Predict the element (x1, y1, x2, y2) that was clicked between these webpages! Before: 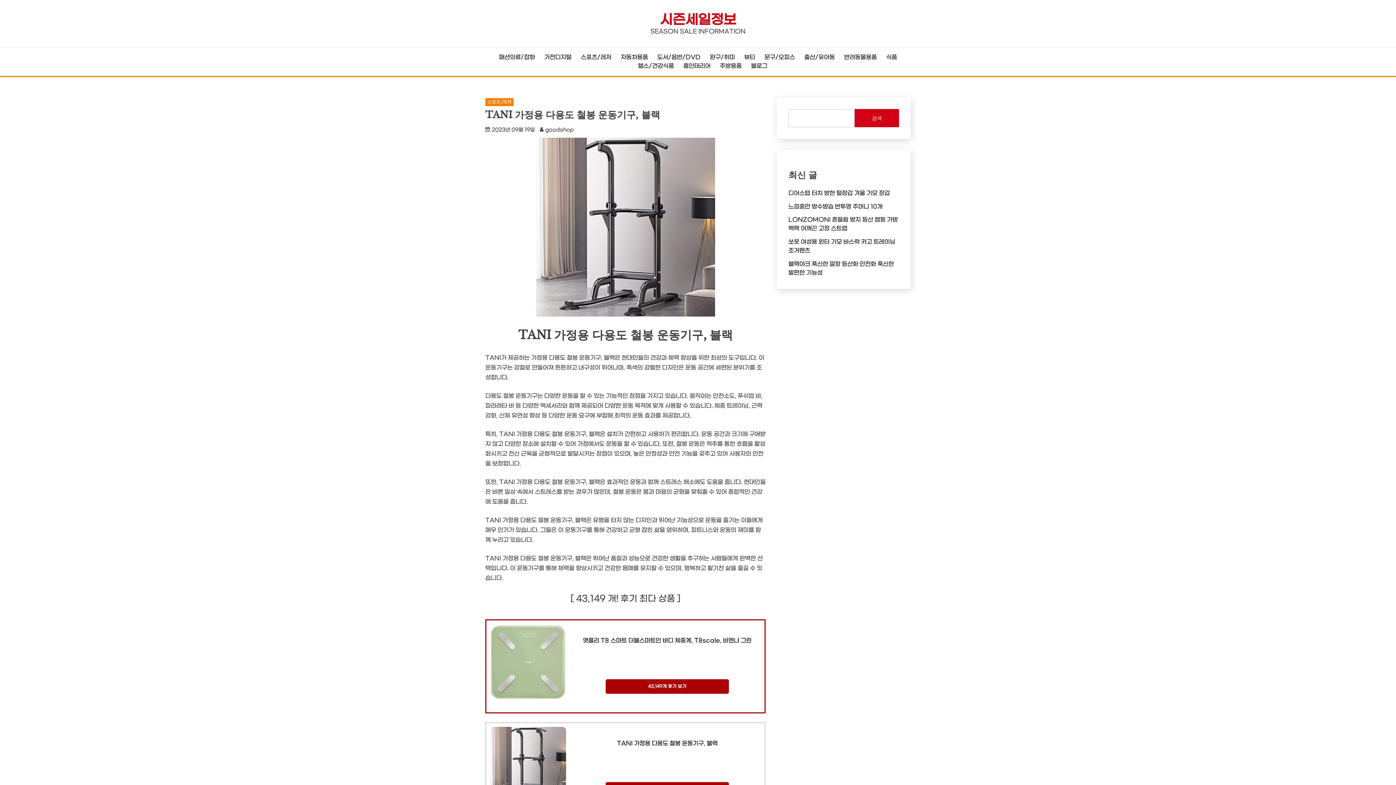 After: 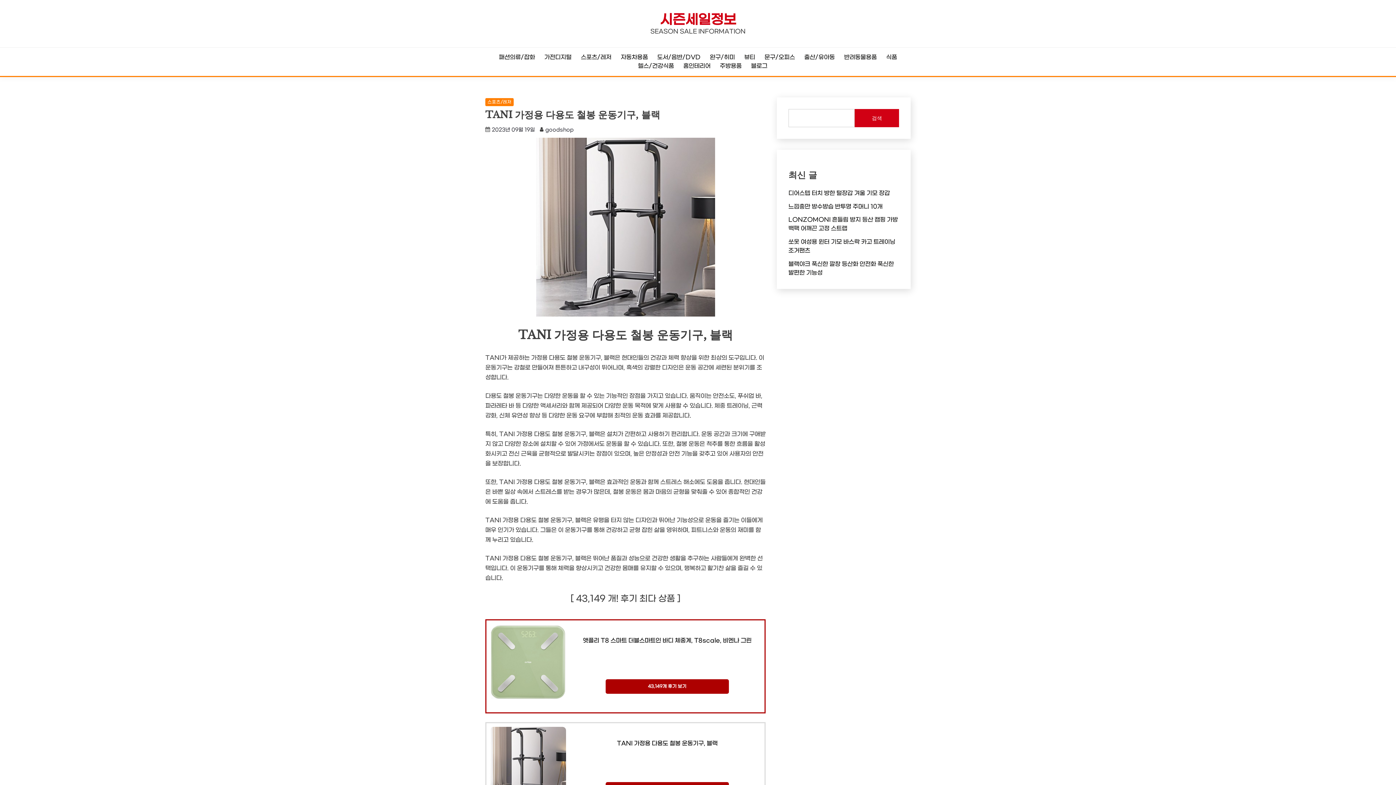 Action: bbox: (492, 127, 534, 133) label: 2023년 09월 19일